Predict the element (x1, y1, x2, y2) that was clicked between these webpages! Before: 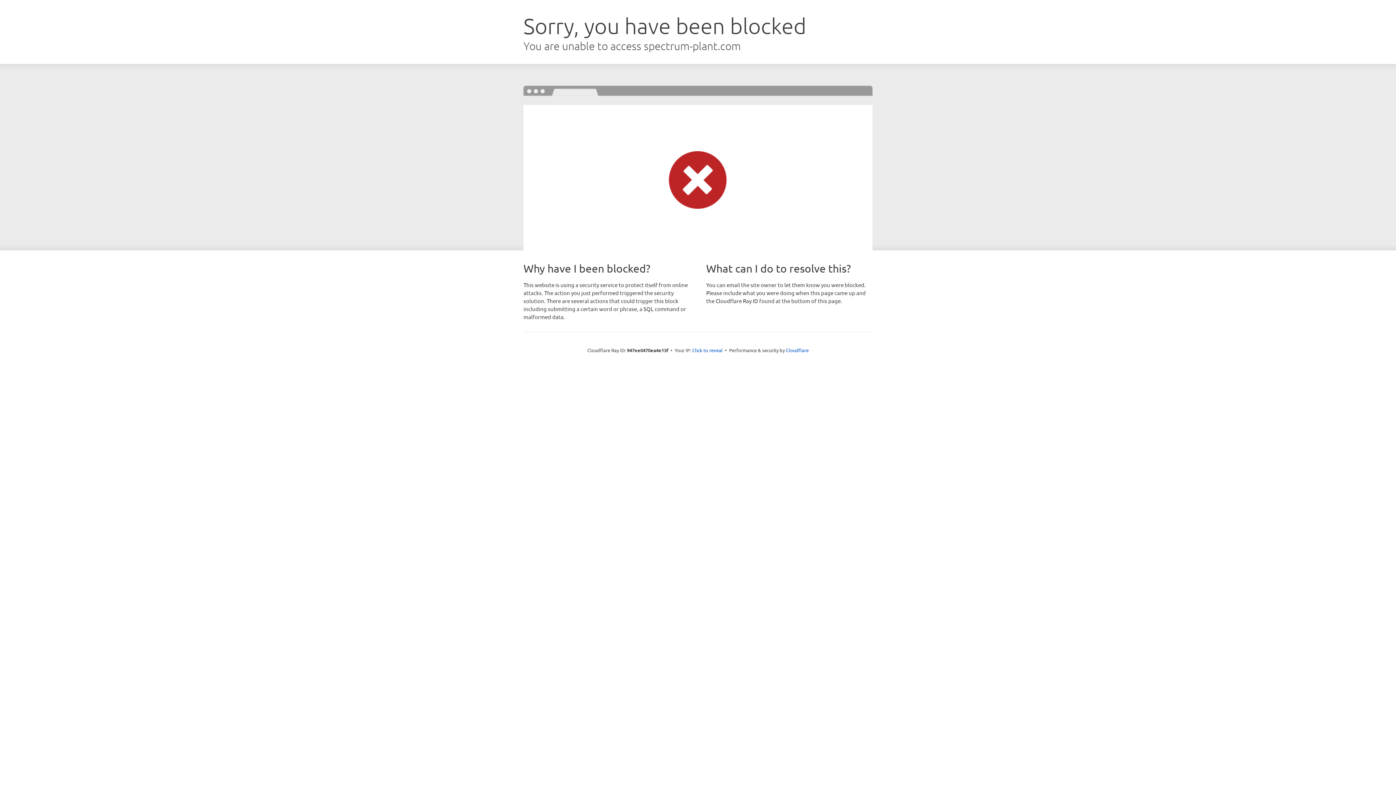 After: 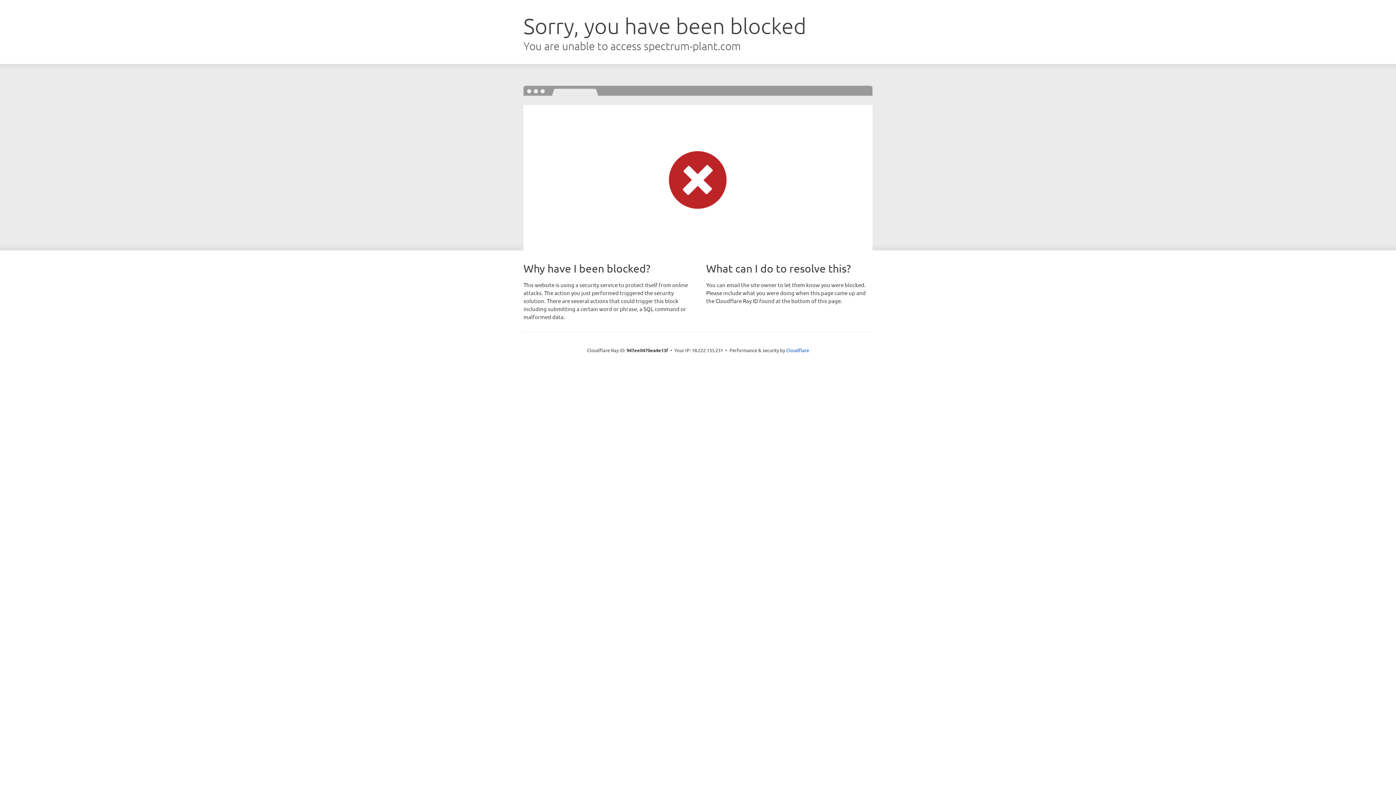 Action: label: Click to reveal bbox: (692, 346, 722, 353)